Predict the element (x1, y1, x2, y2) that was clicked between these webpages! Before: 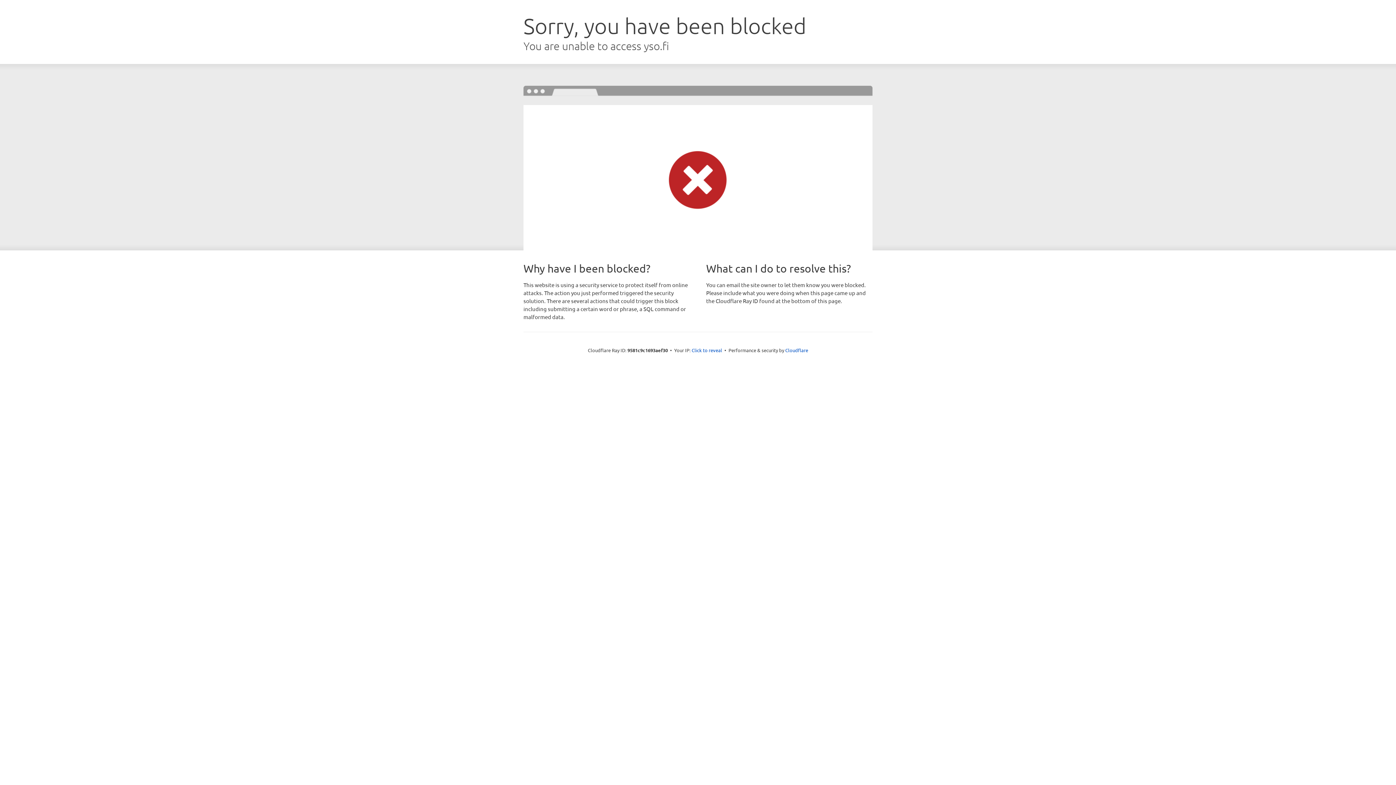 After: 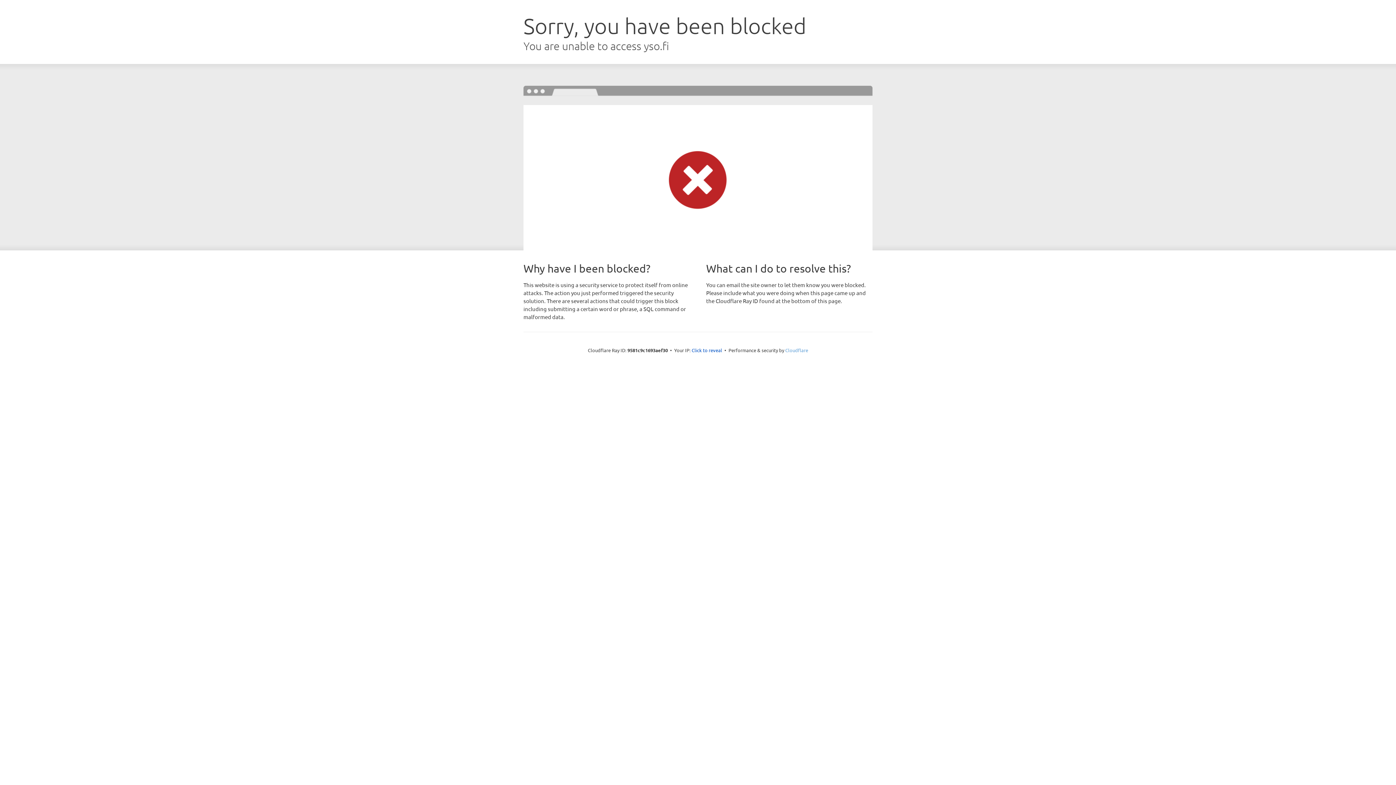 Action: label: Cloudflare bbox: (785, 347, 808, 353)